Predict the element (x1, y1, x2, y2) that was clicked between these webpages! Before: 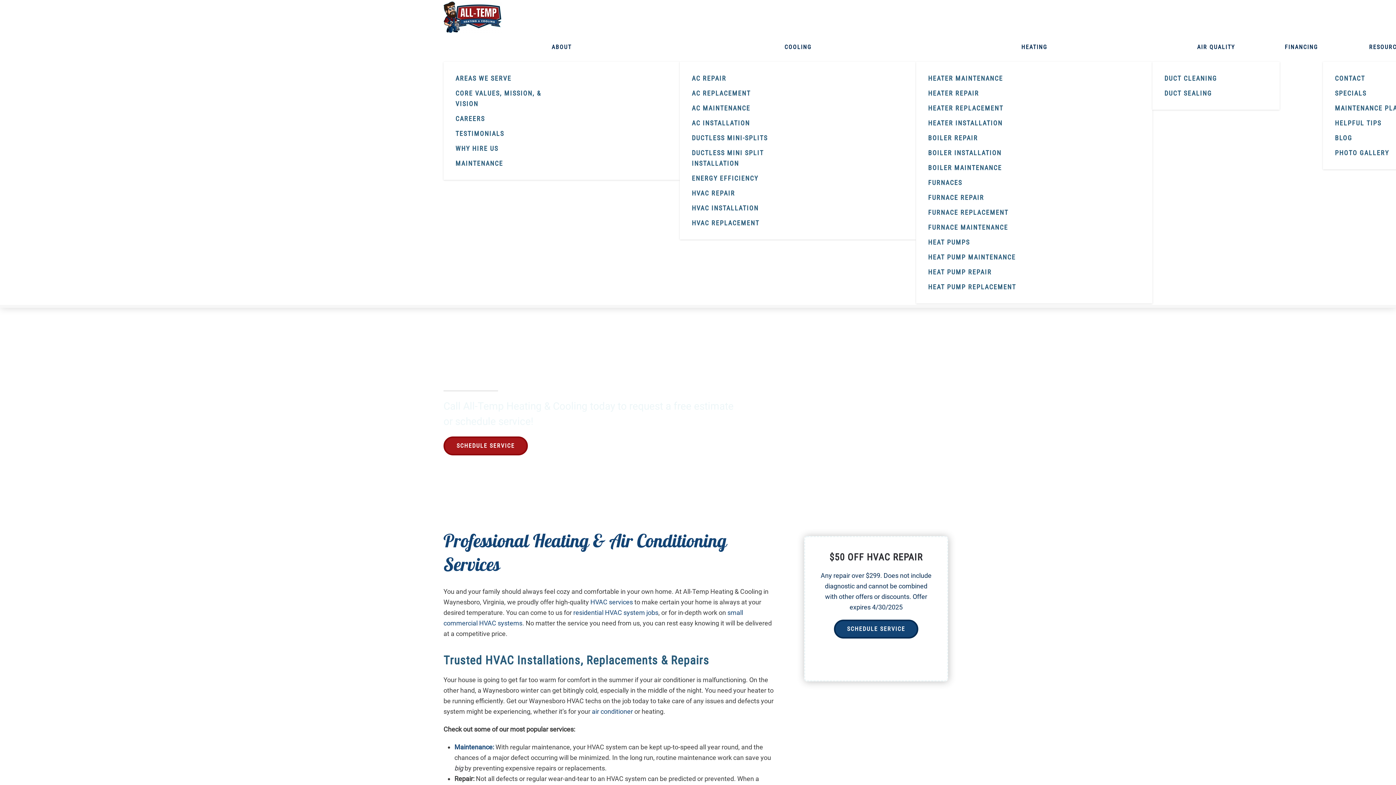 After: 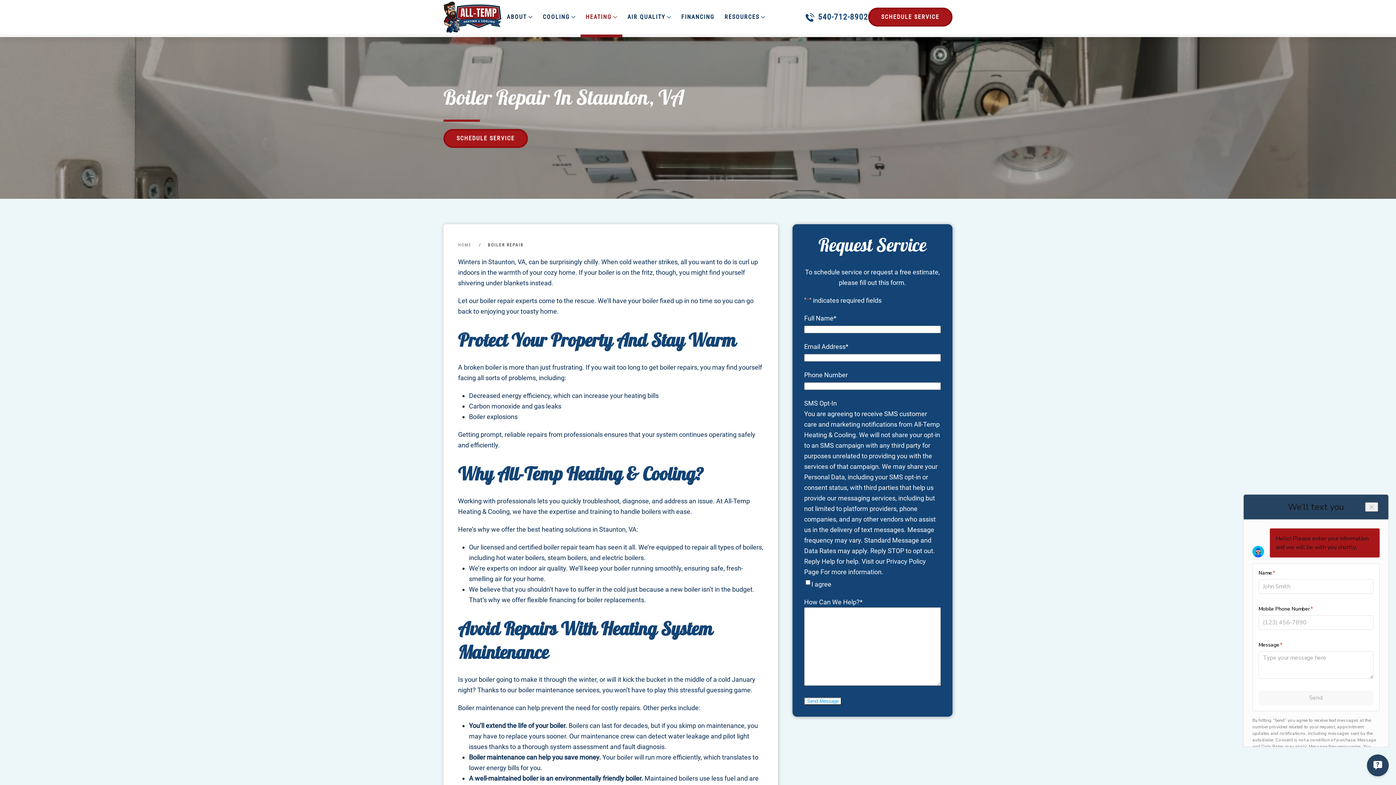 Action: bbox: (925, 130, 1030, 145) label: BOILER REPAIR